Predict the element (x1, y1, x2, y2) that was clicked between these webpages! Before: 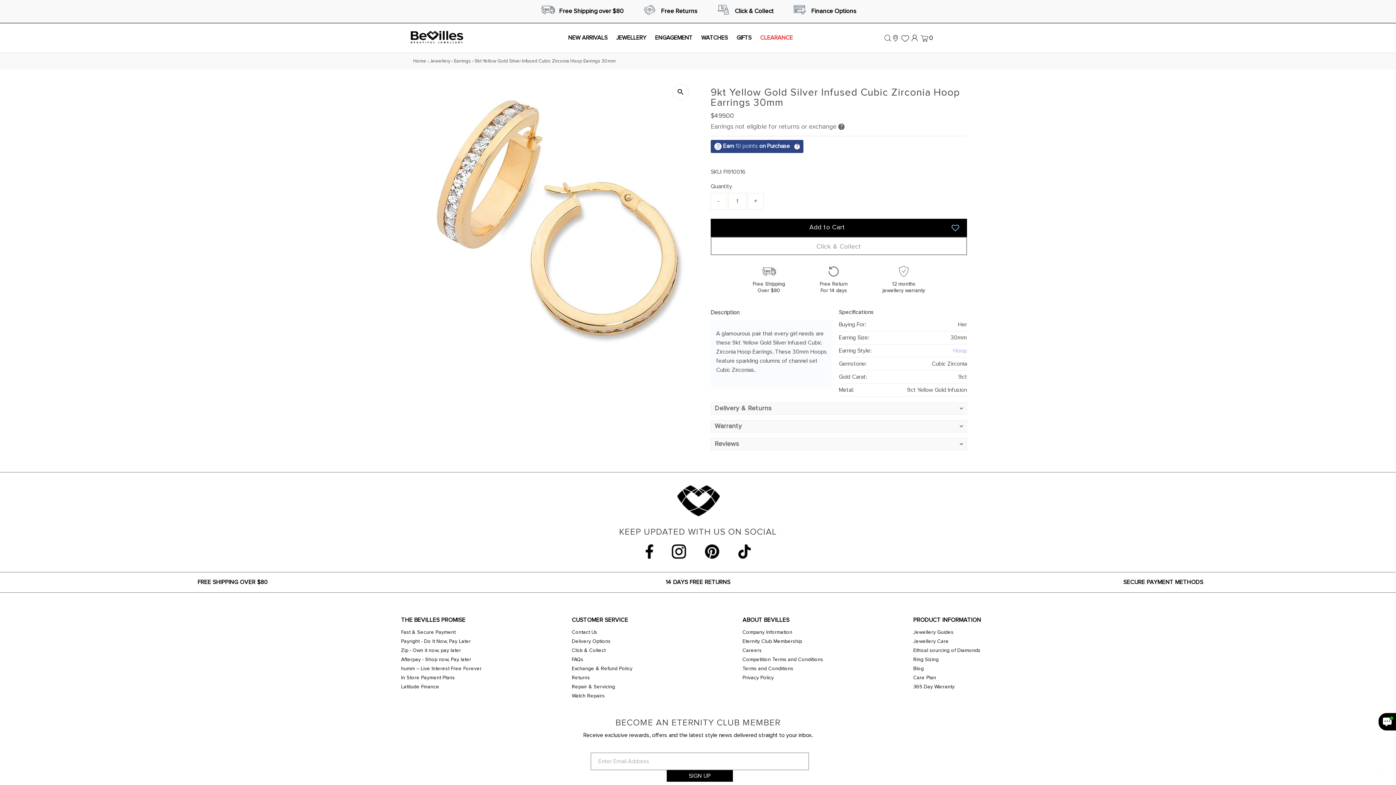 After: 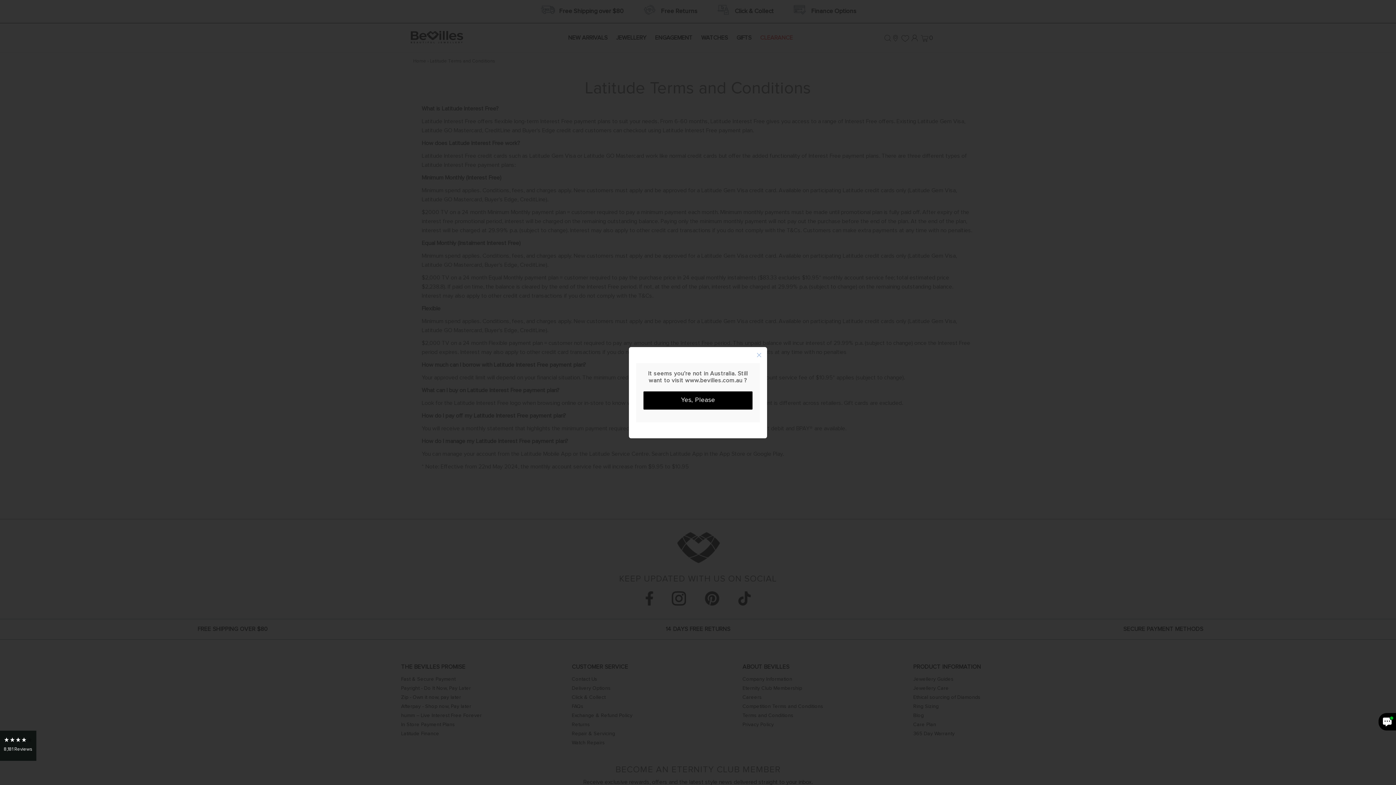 Action: bbox: (401, 684, 439, 689) label: Latitude Finance